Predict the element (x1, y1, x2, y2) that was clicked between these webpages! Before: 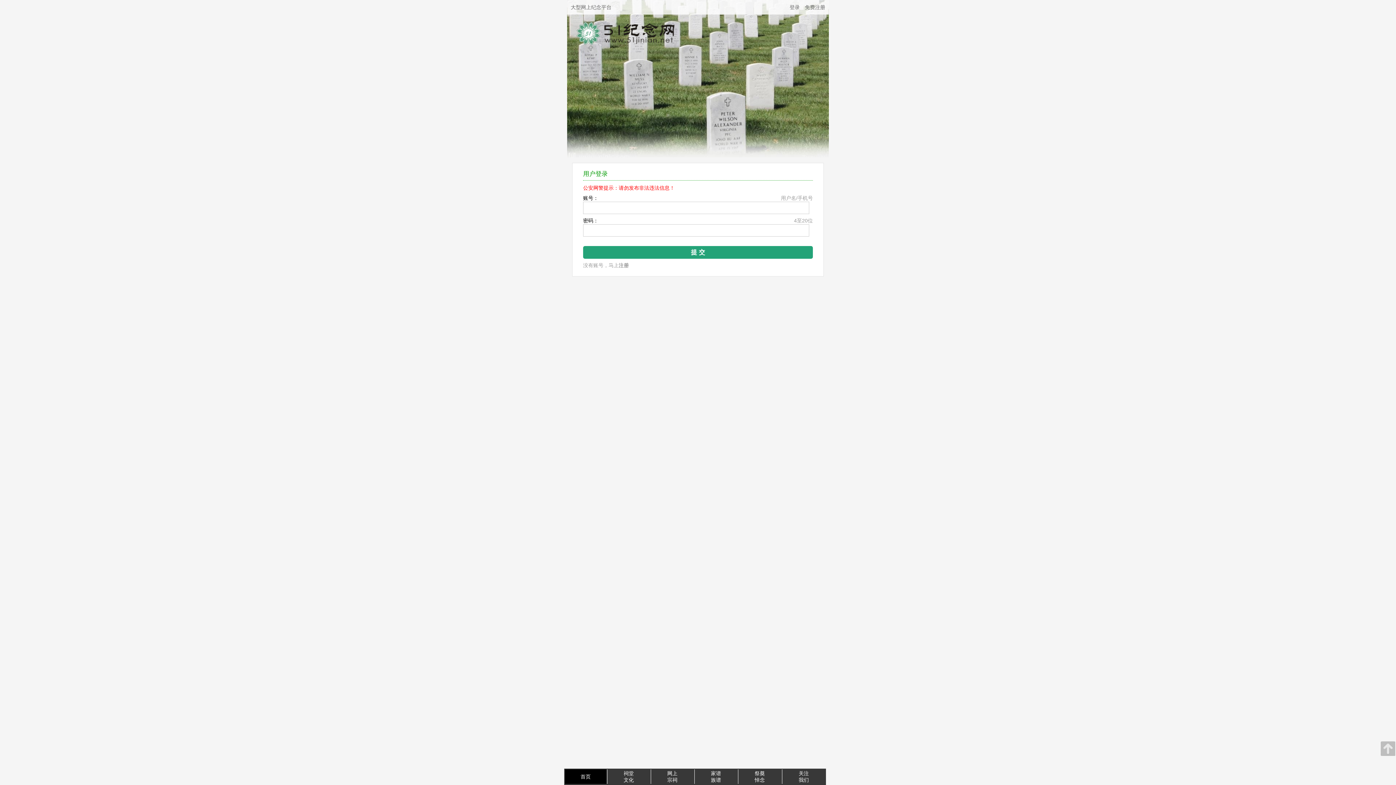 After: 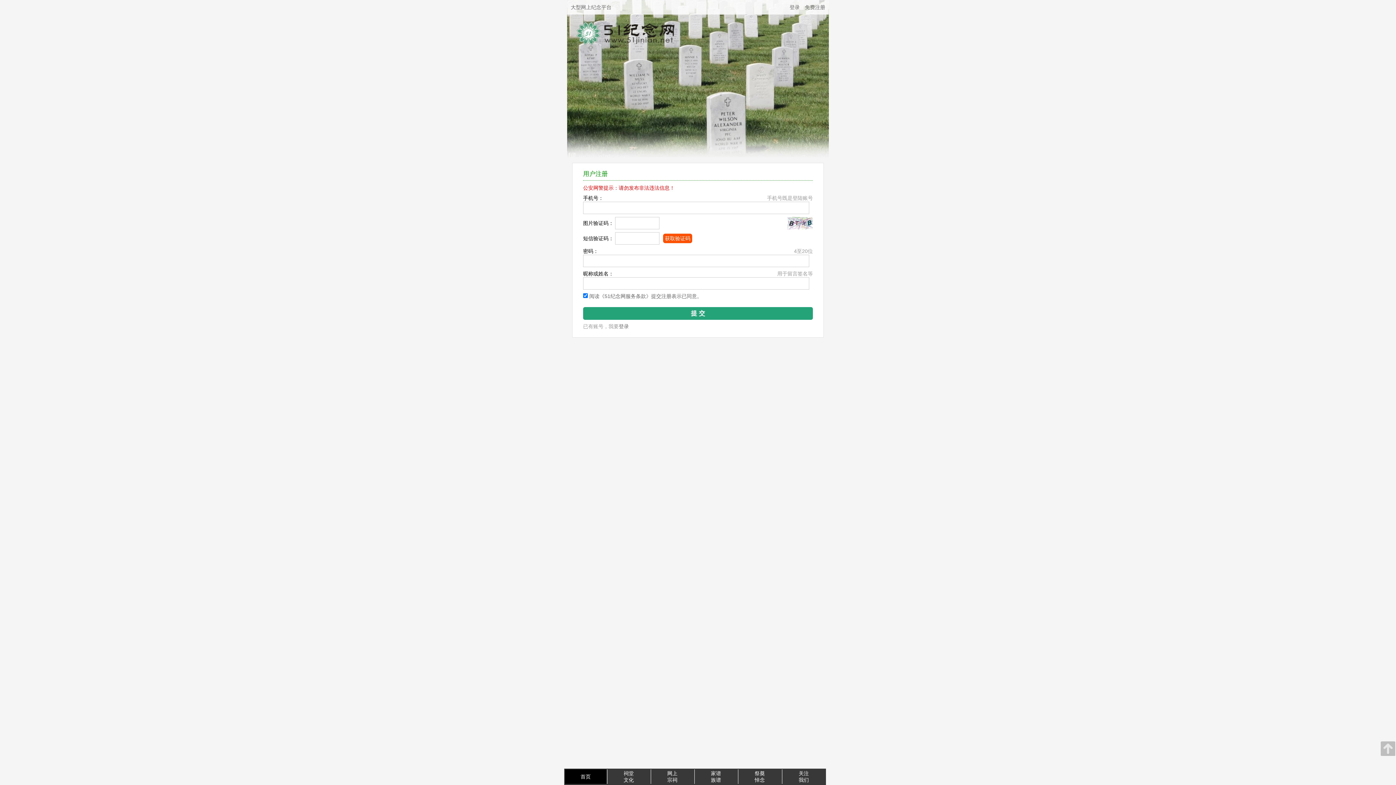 Action: label: 注册 bbox: (618, 262, 629, 268)